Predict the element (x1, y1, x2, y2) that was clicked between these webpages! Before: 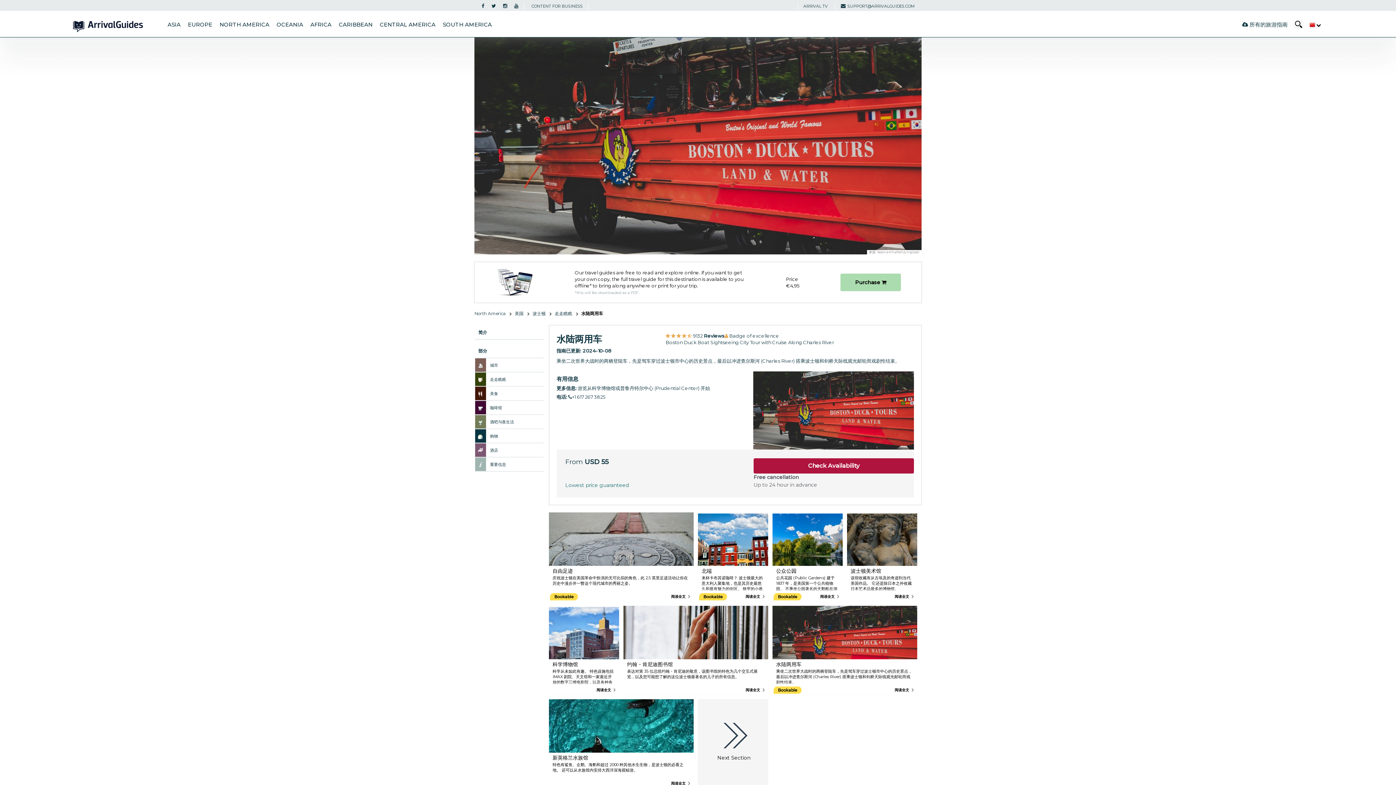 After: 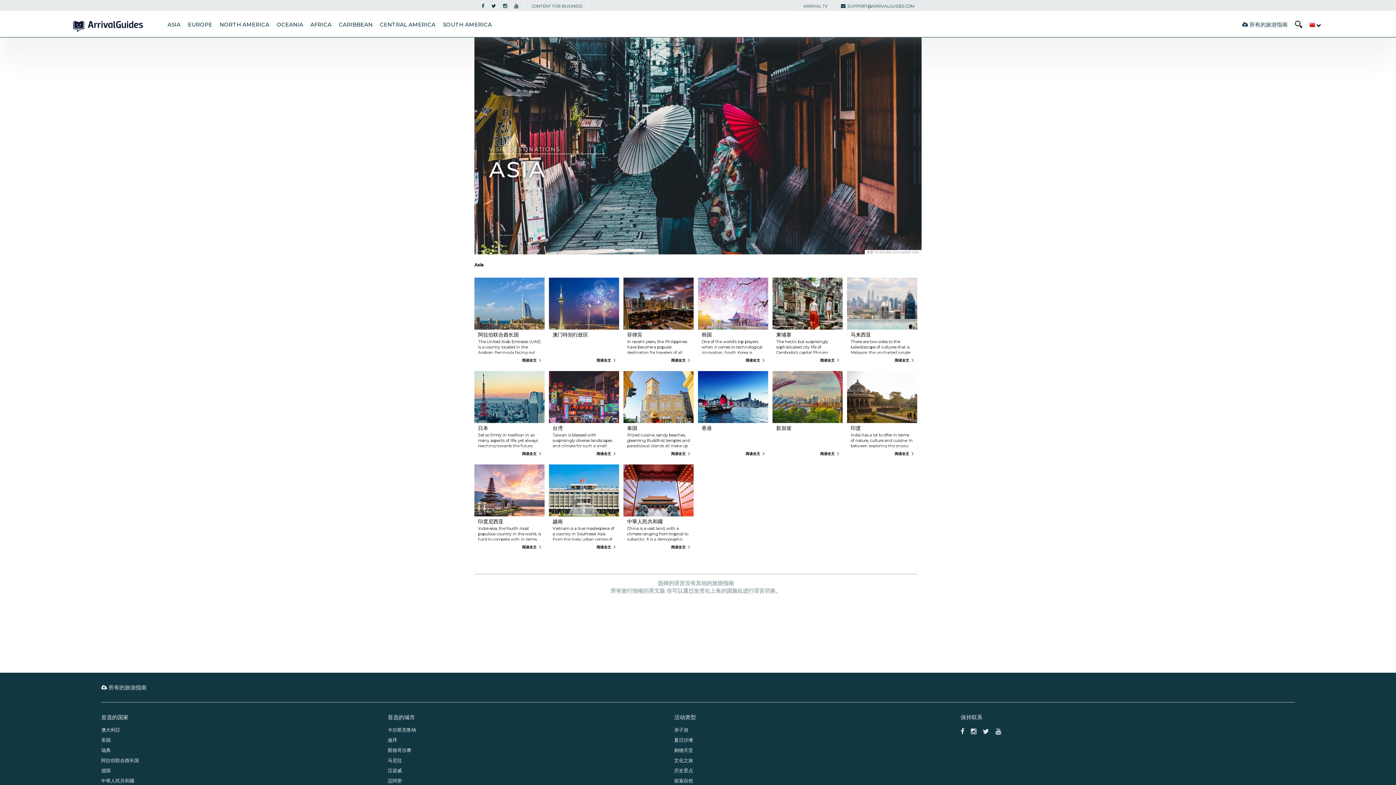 Action: label: ASIA bbox: (167, 21, 180, 28)